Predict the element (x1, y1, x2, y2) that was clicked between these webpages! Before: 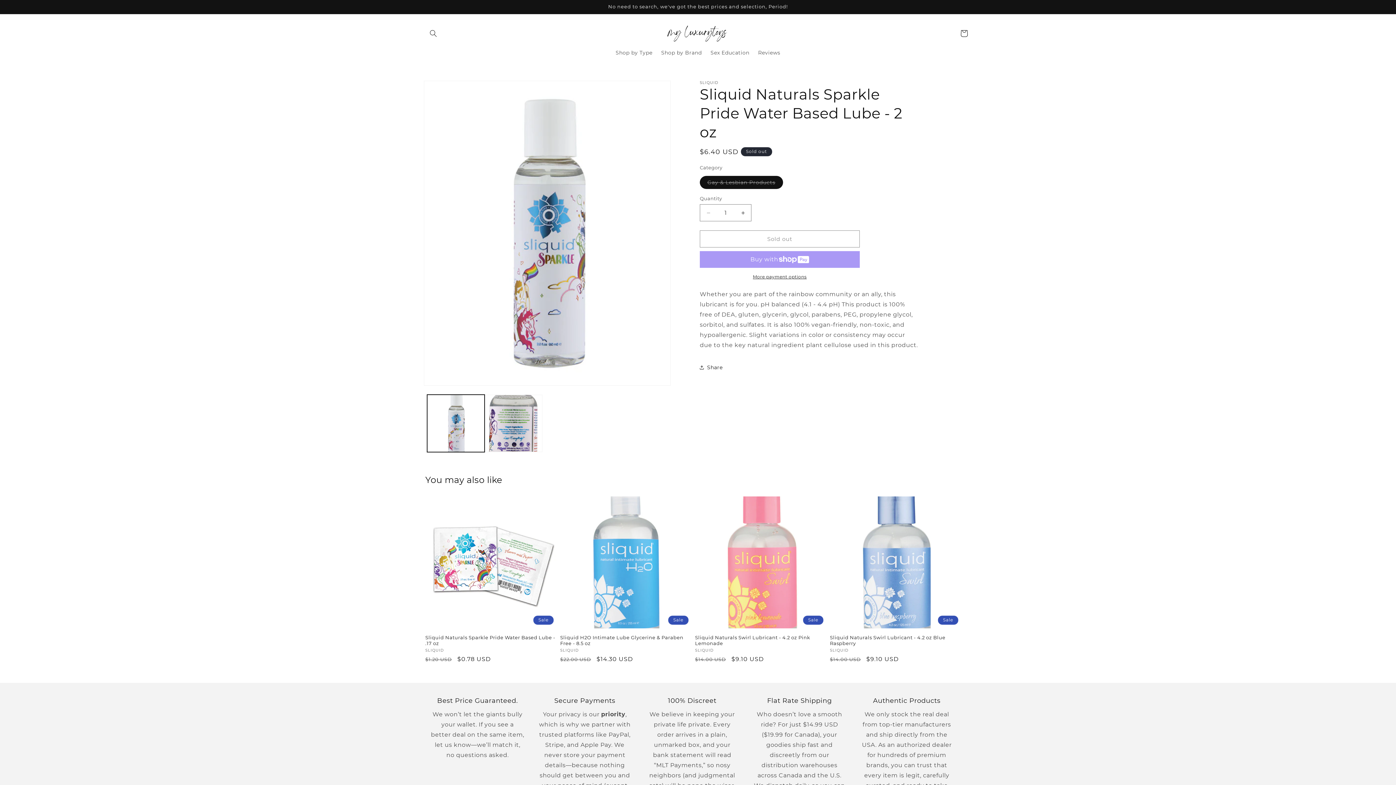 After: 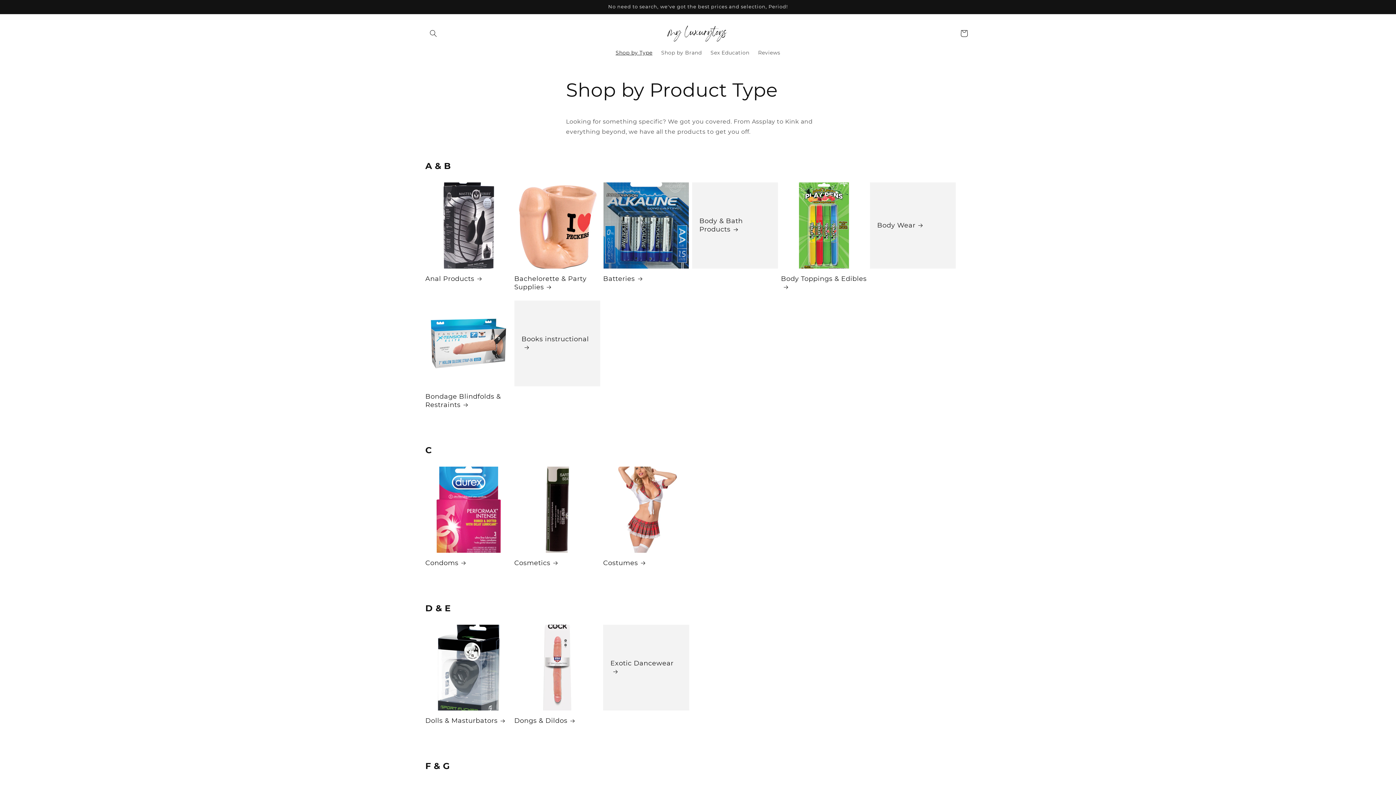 Action: label: Shop by Type bbox: (611, 45, 656, 60)